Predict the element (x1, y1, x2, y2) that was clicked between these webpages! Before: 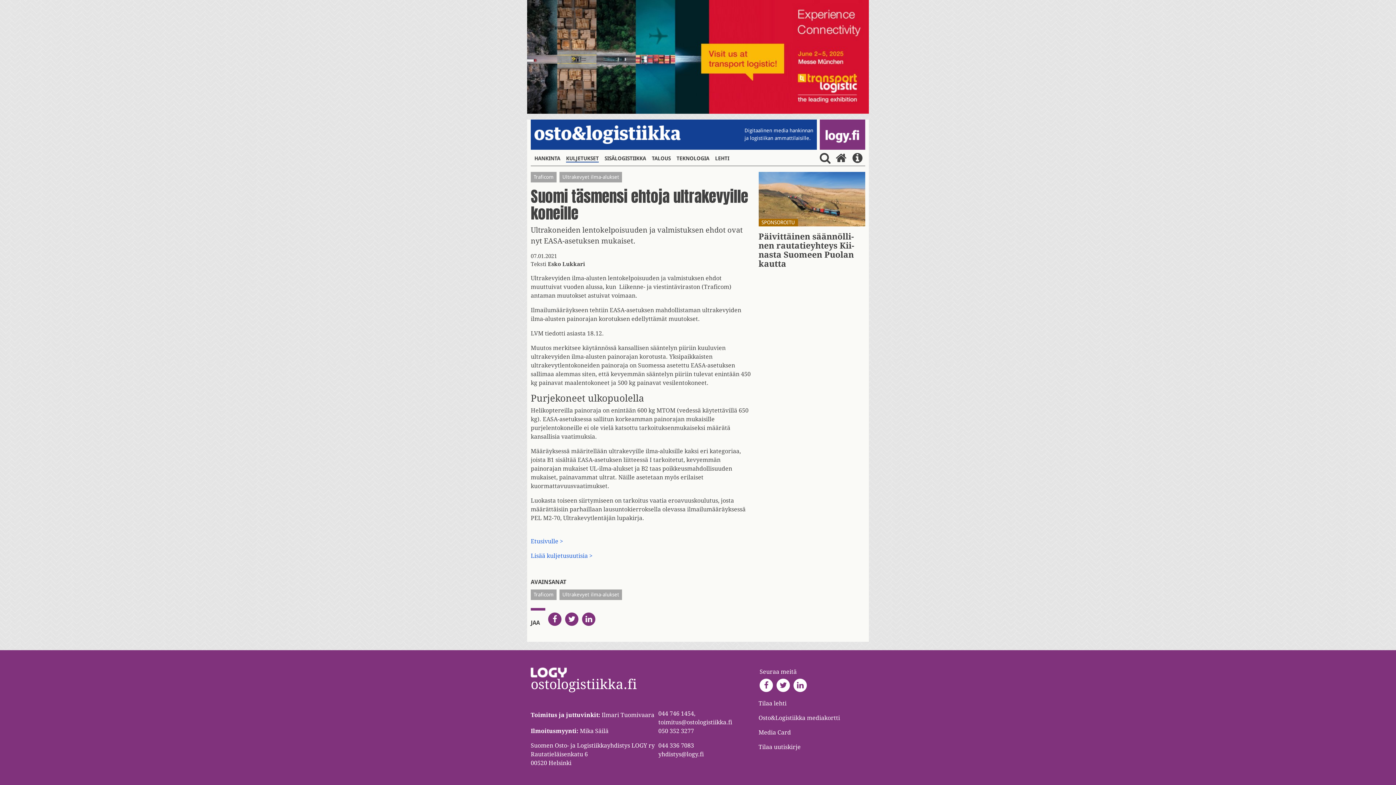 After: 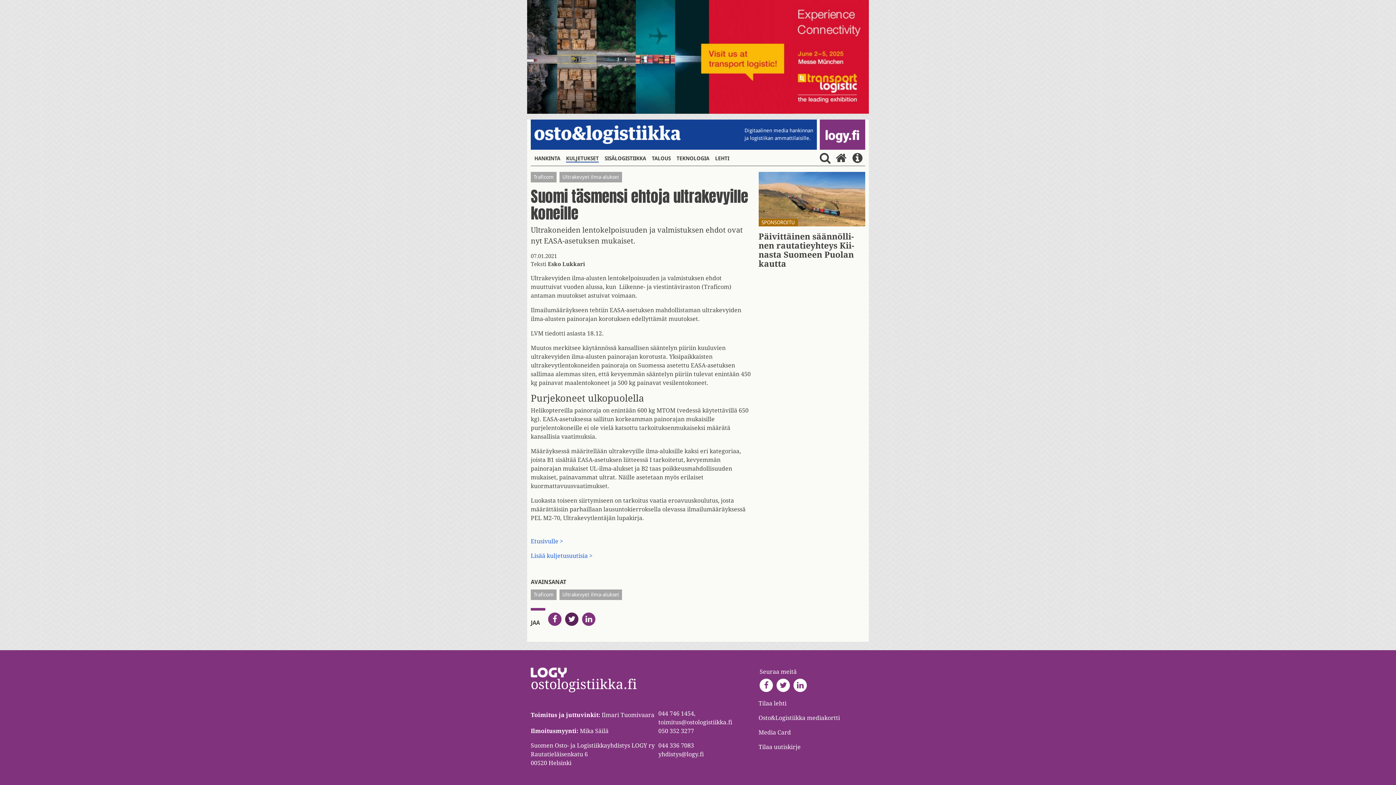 Action: label:   bbox: (564, 619, 581, 626)